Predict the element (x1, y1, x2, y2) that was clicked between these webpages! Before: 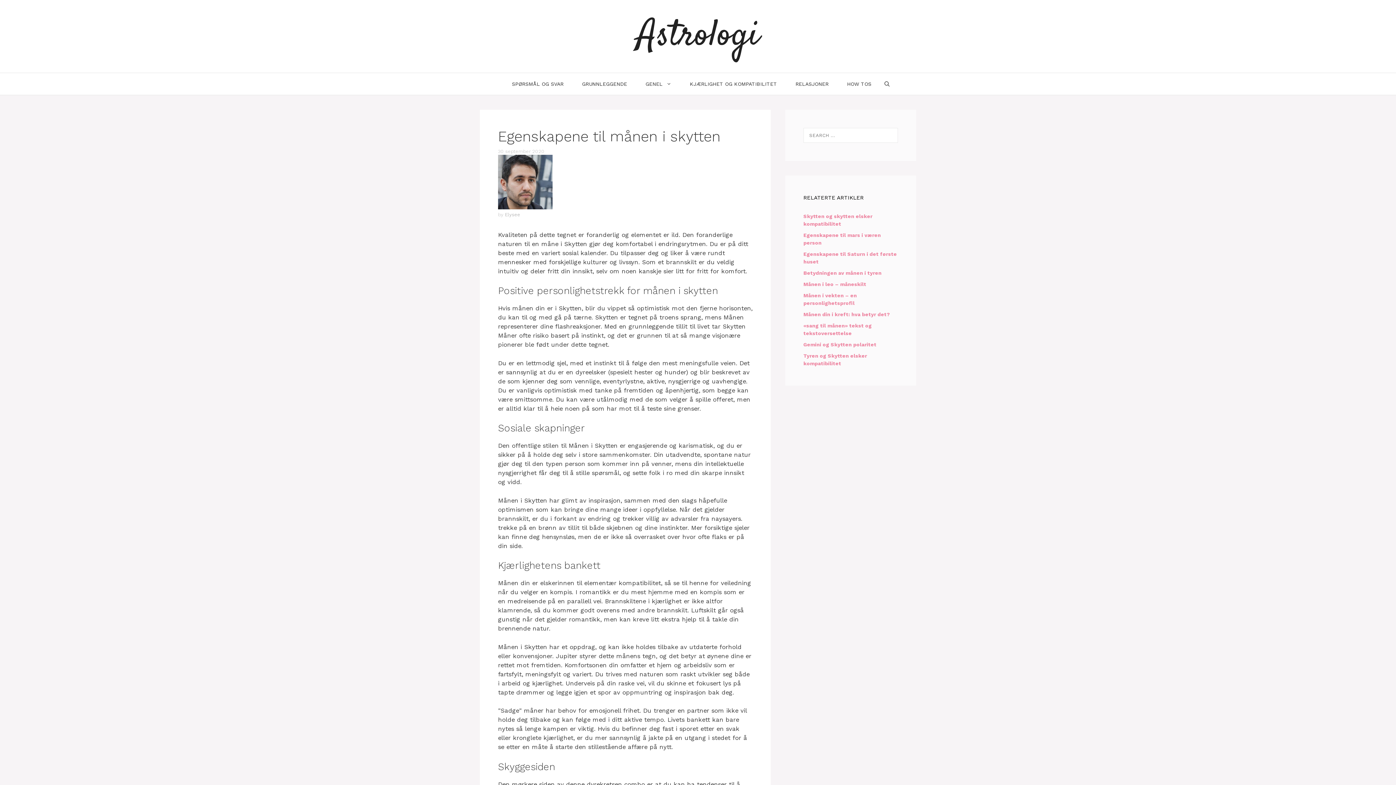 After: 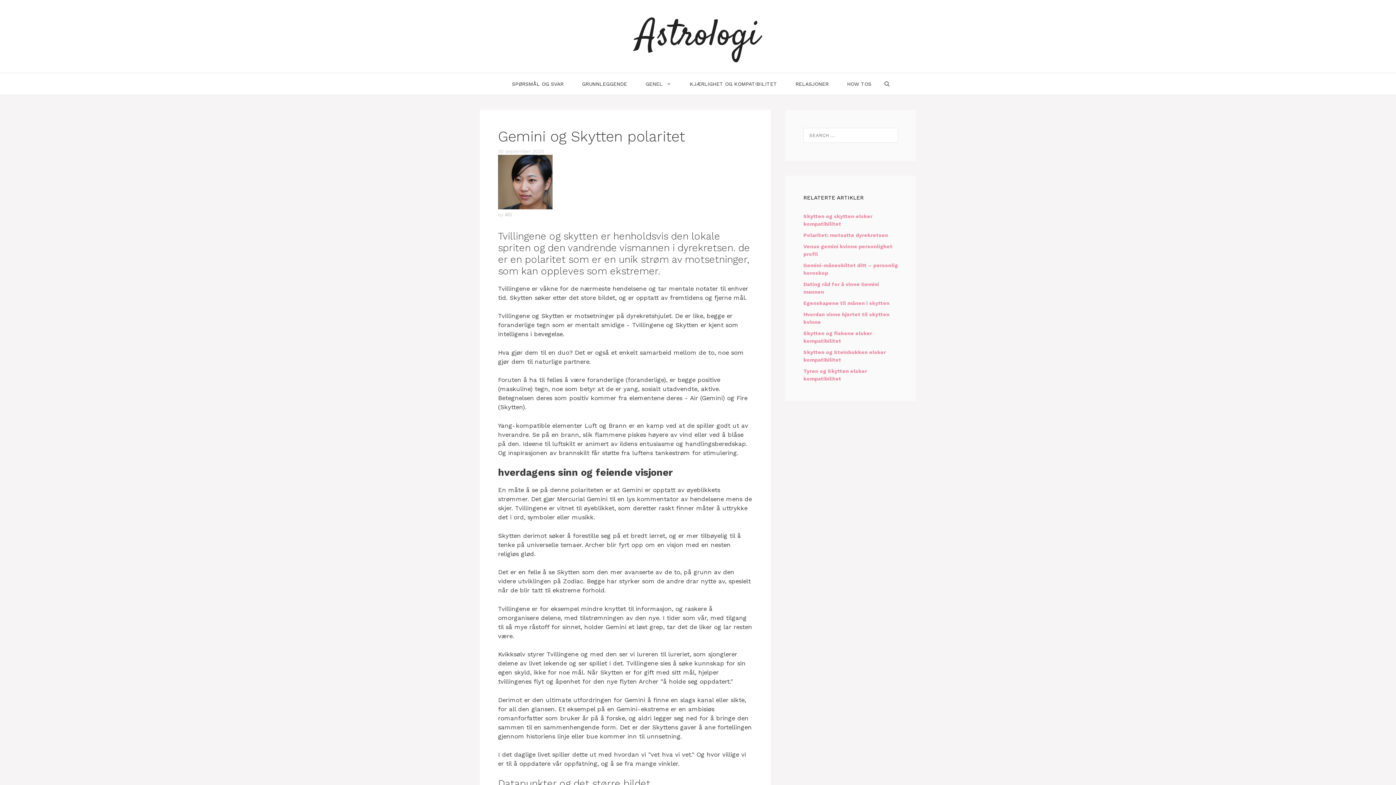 Action: bbox: (803, 341, 876, 347) label: Gemini og Skytten polaritet